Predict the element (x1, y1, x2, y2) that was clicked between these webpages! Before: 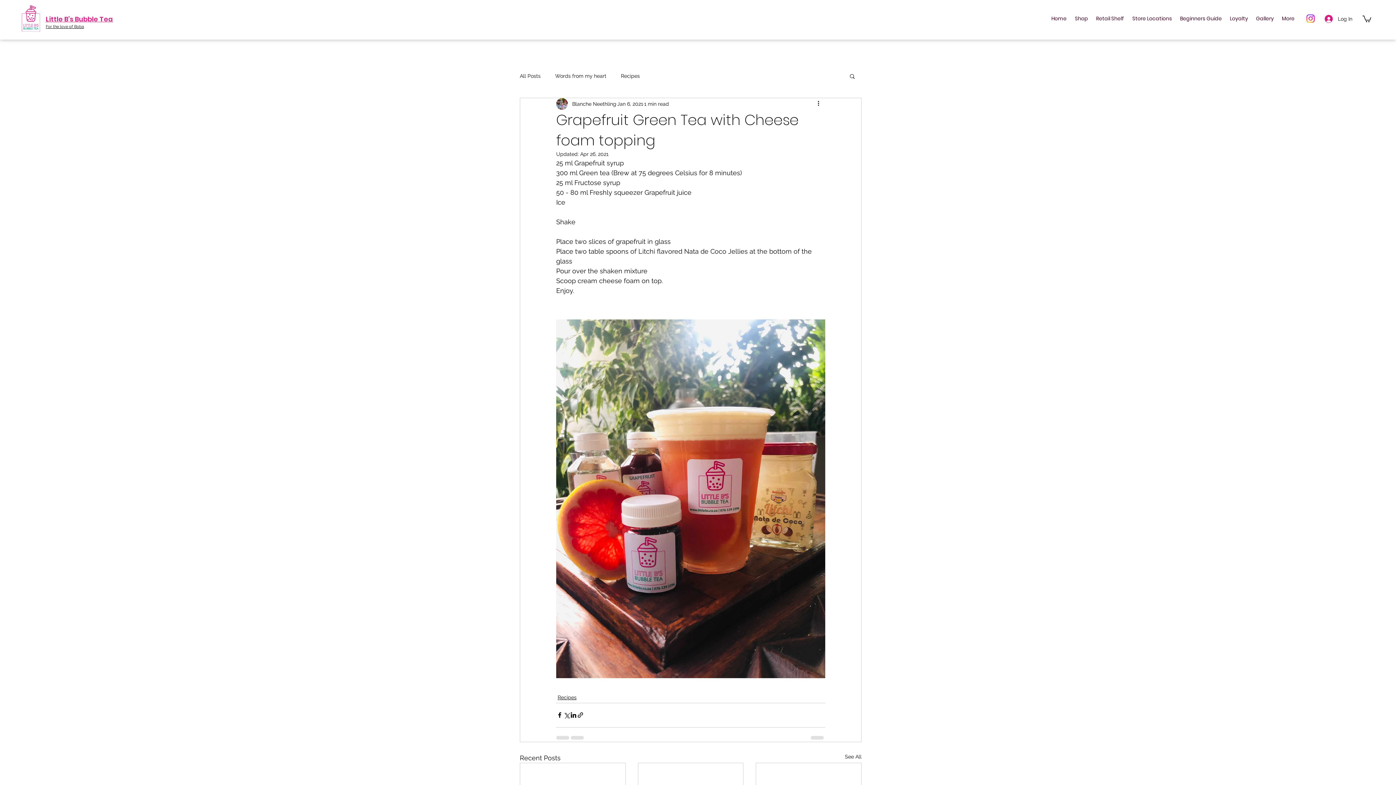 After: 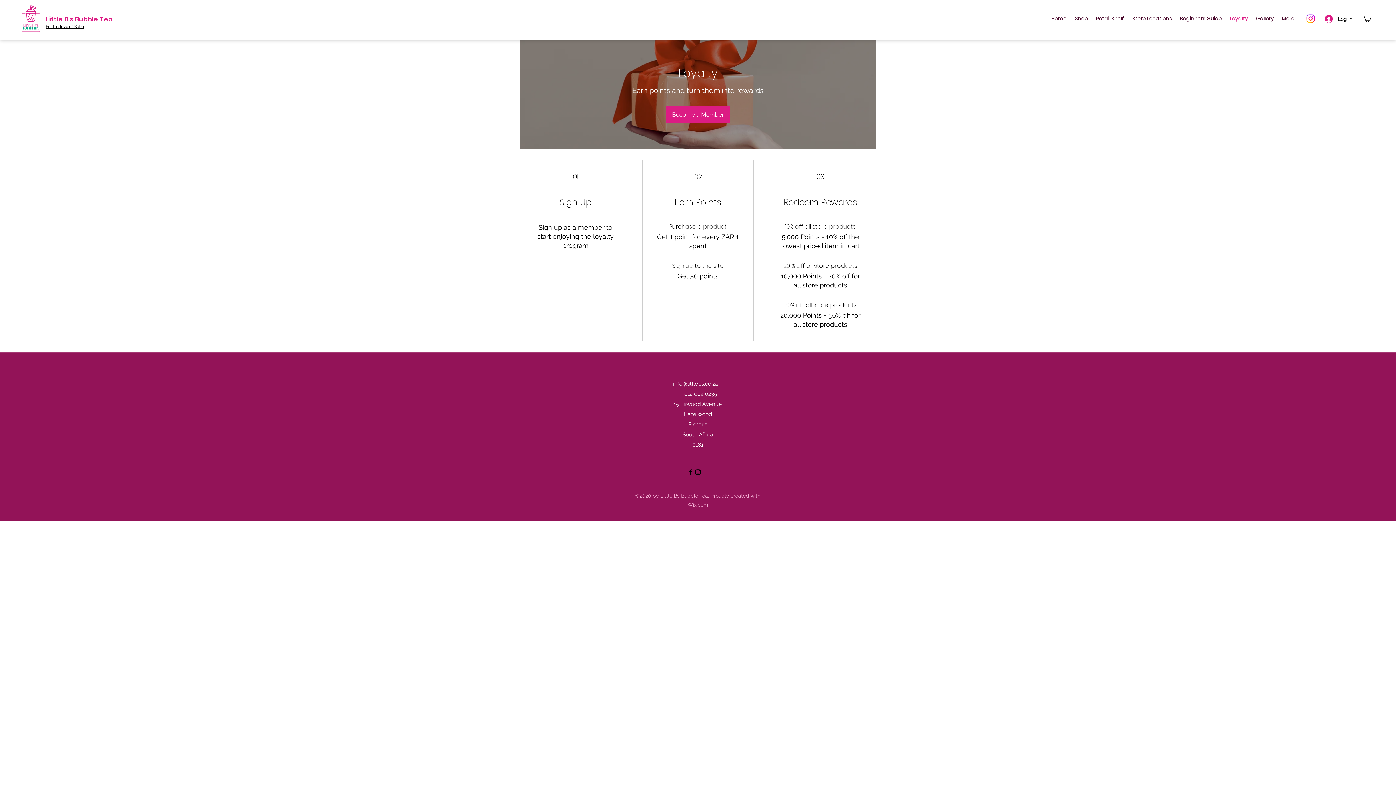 Action: bbox: (1226, 13, 1252, 24) label: Loyalty